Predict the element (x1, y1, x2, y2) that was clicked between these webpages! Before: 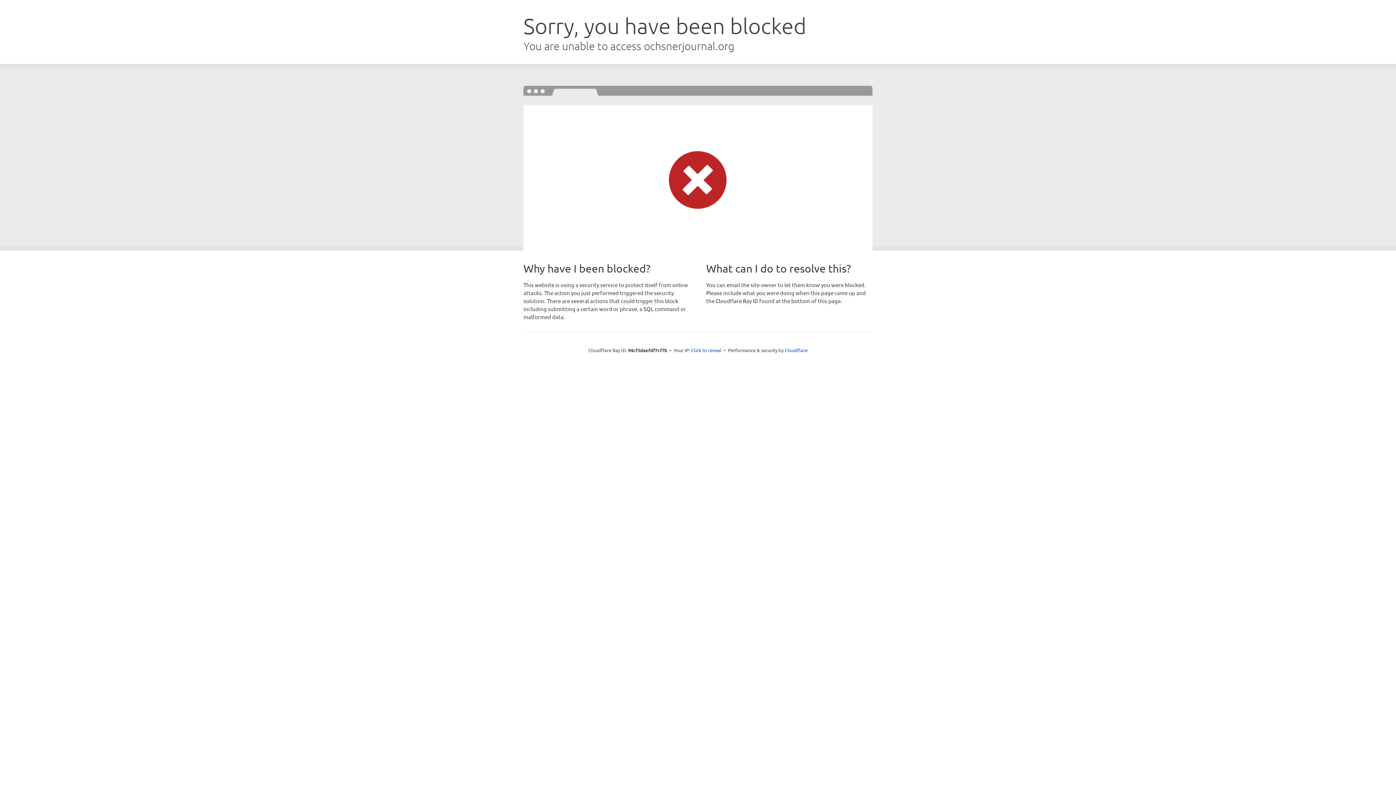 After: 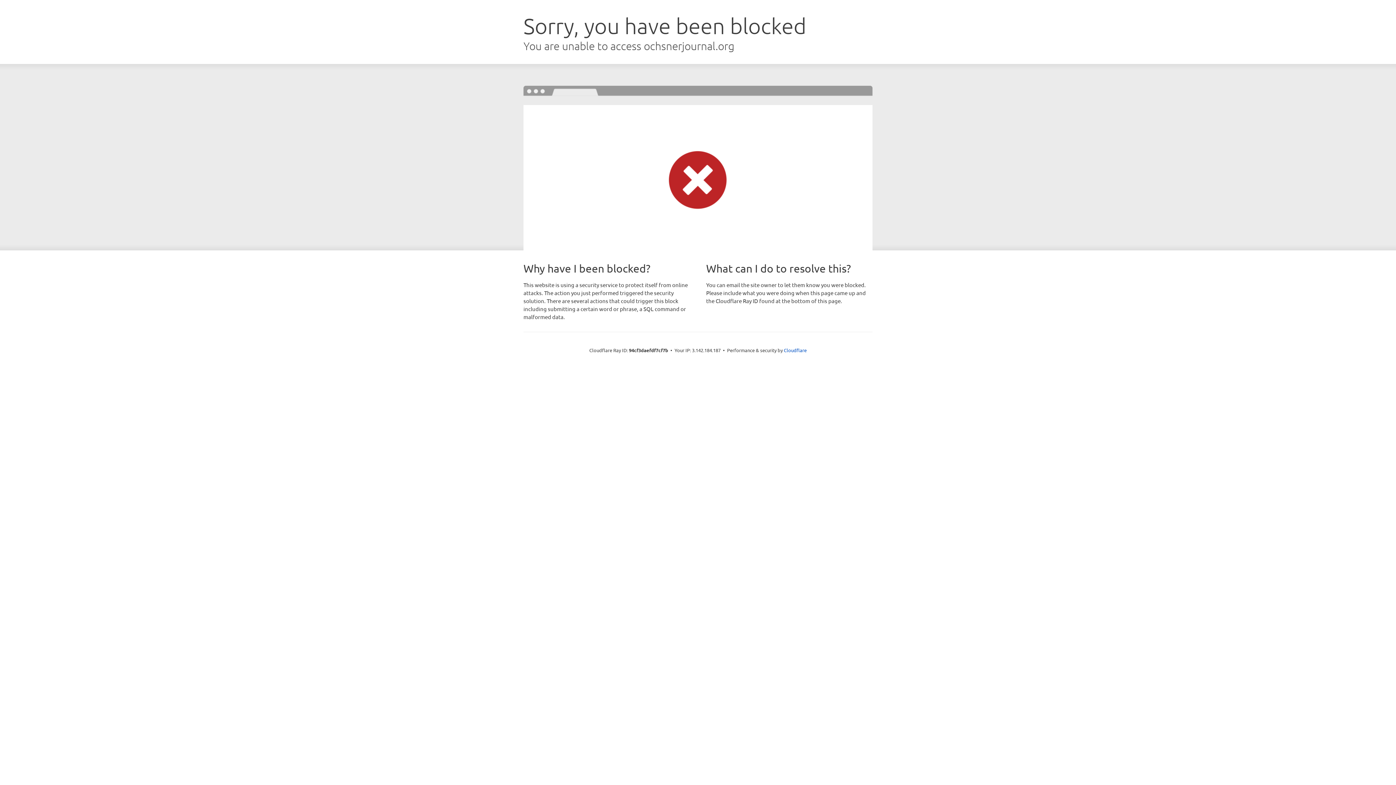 Action: bbox: (691, 346, 721, 353) label: Click to reveal